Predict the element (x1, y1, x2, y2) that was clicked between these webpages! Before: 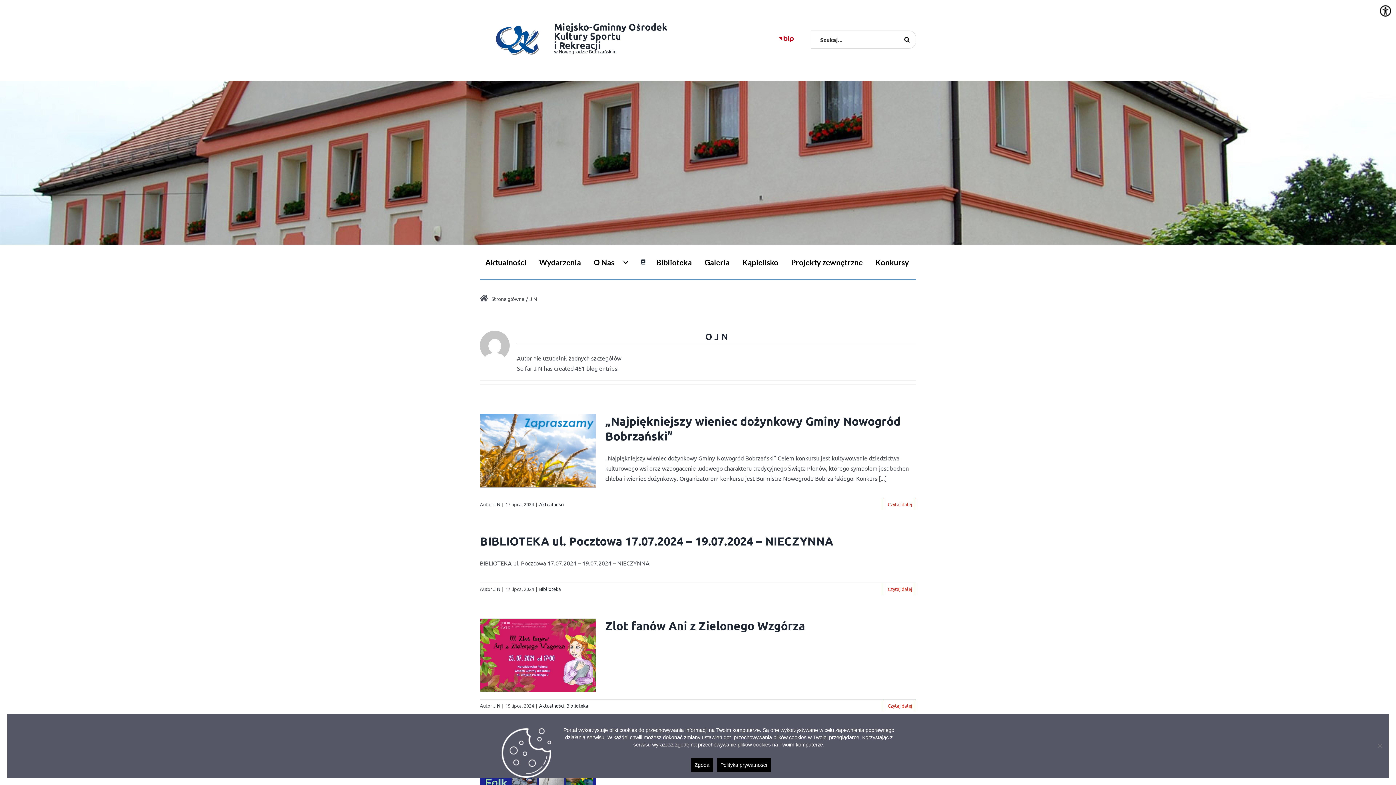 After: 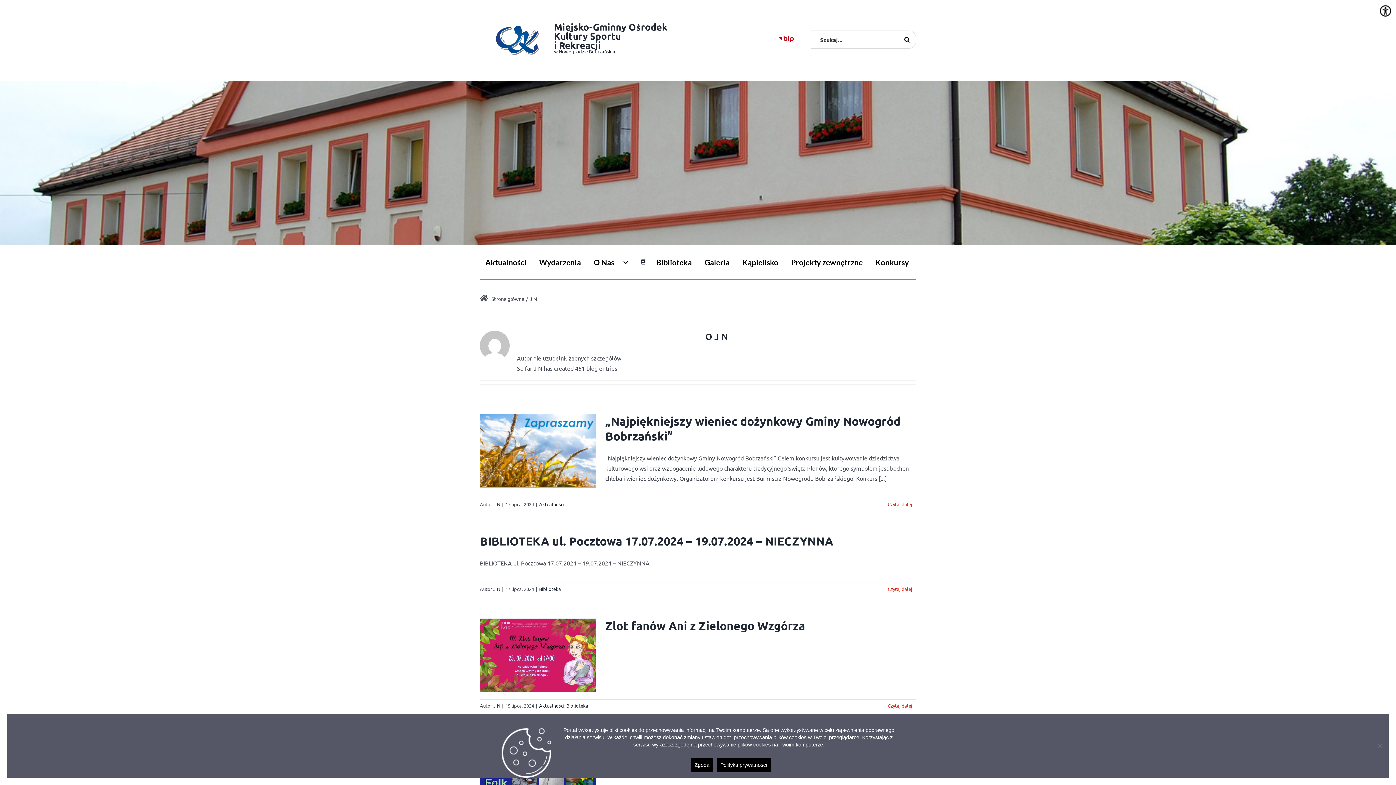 Action: label: J N bbox: (493, 501, 500, 507)